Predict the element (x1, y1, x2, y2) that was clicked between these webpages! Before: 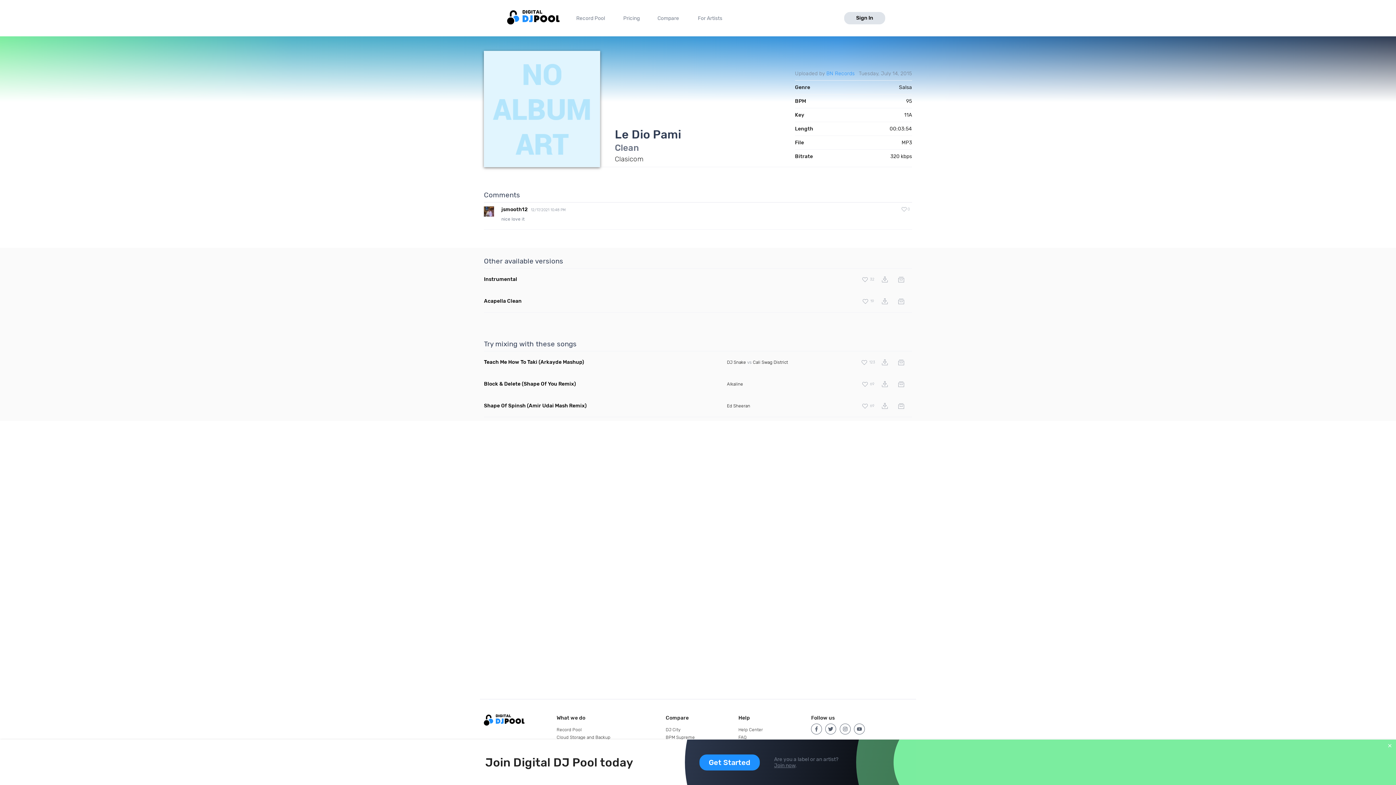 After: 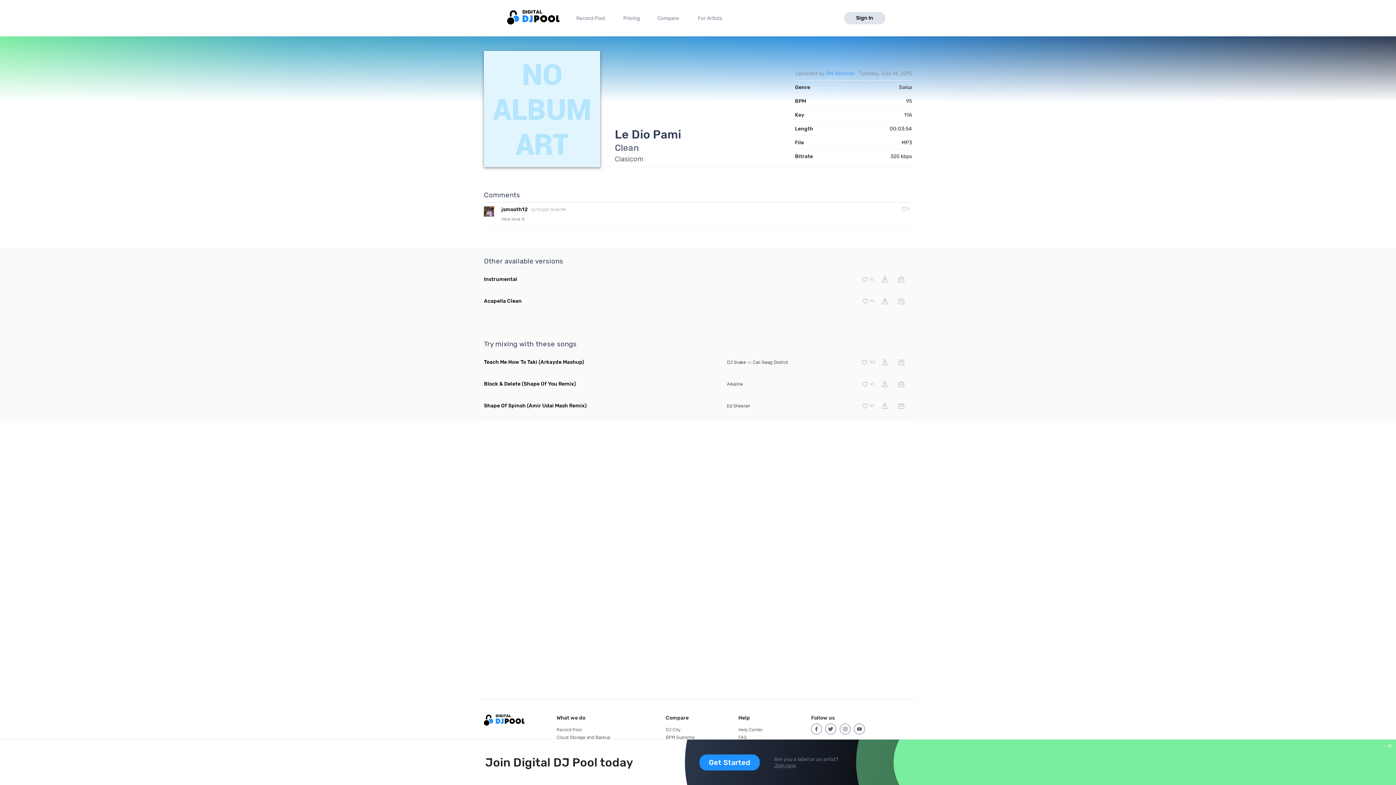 Action: bbox: (861, 272, 875, 286) label: 32